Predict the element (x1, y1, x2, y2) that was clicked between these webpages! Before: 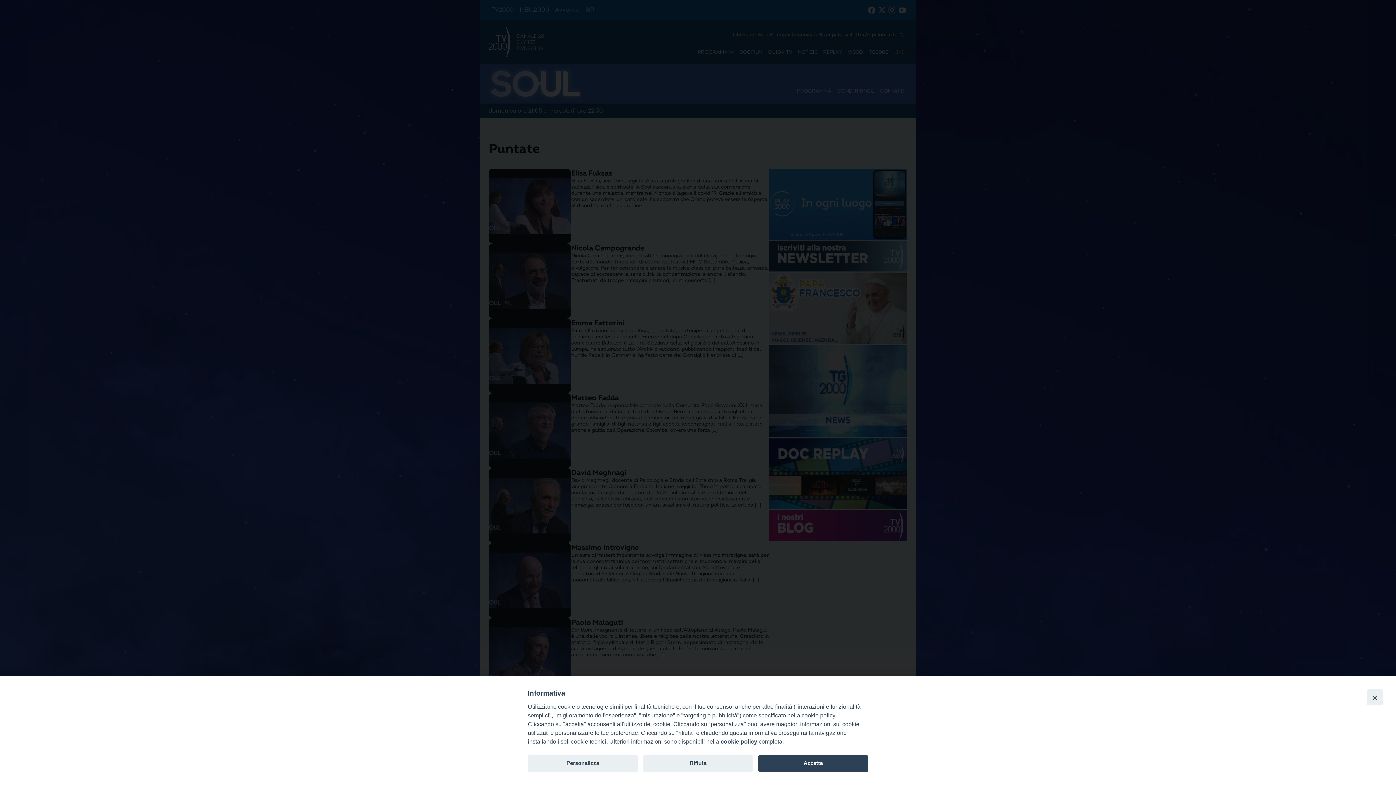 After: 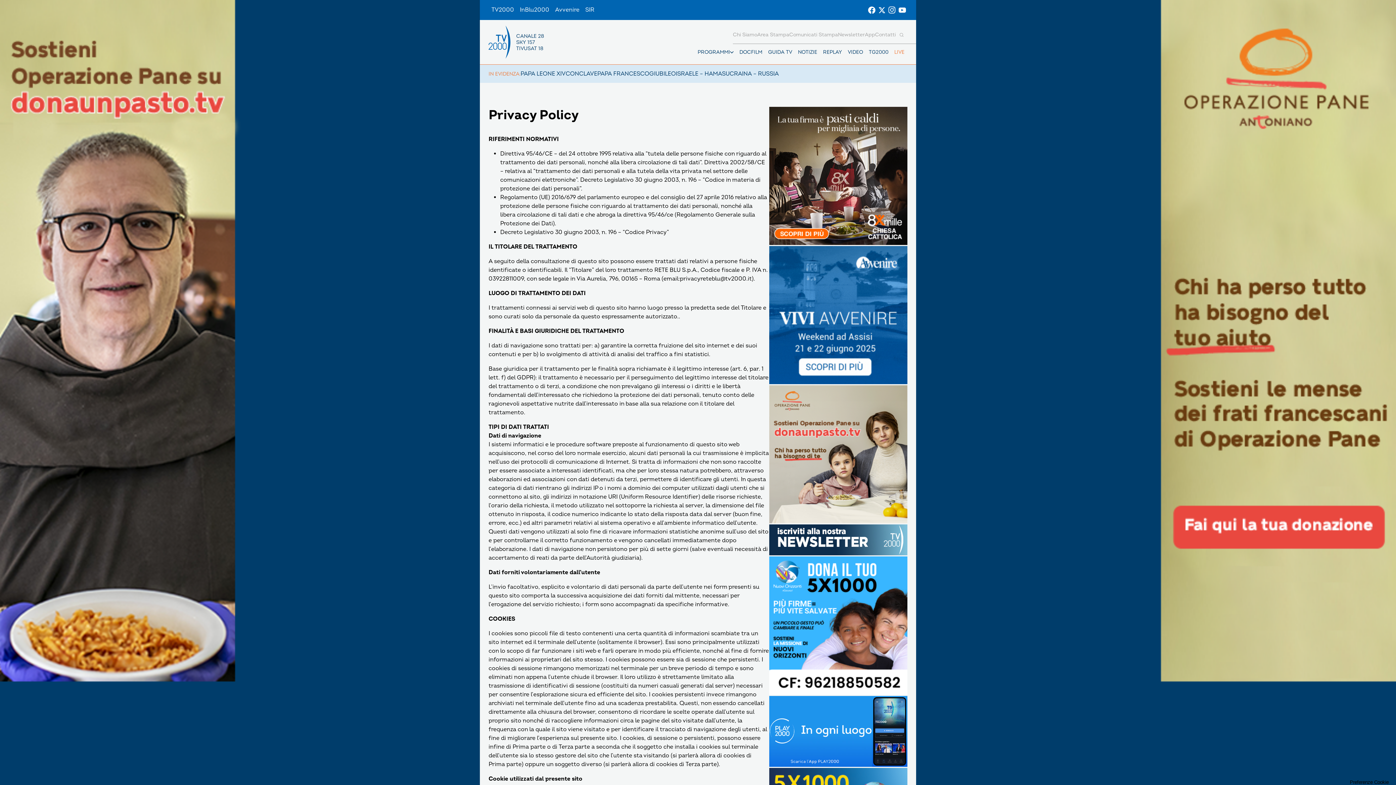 Action: label: cookie policy bbox: (720, 738, 757, 745)